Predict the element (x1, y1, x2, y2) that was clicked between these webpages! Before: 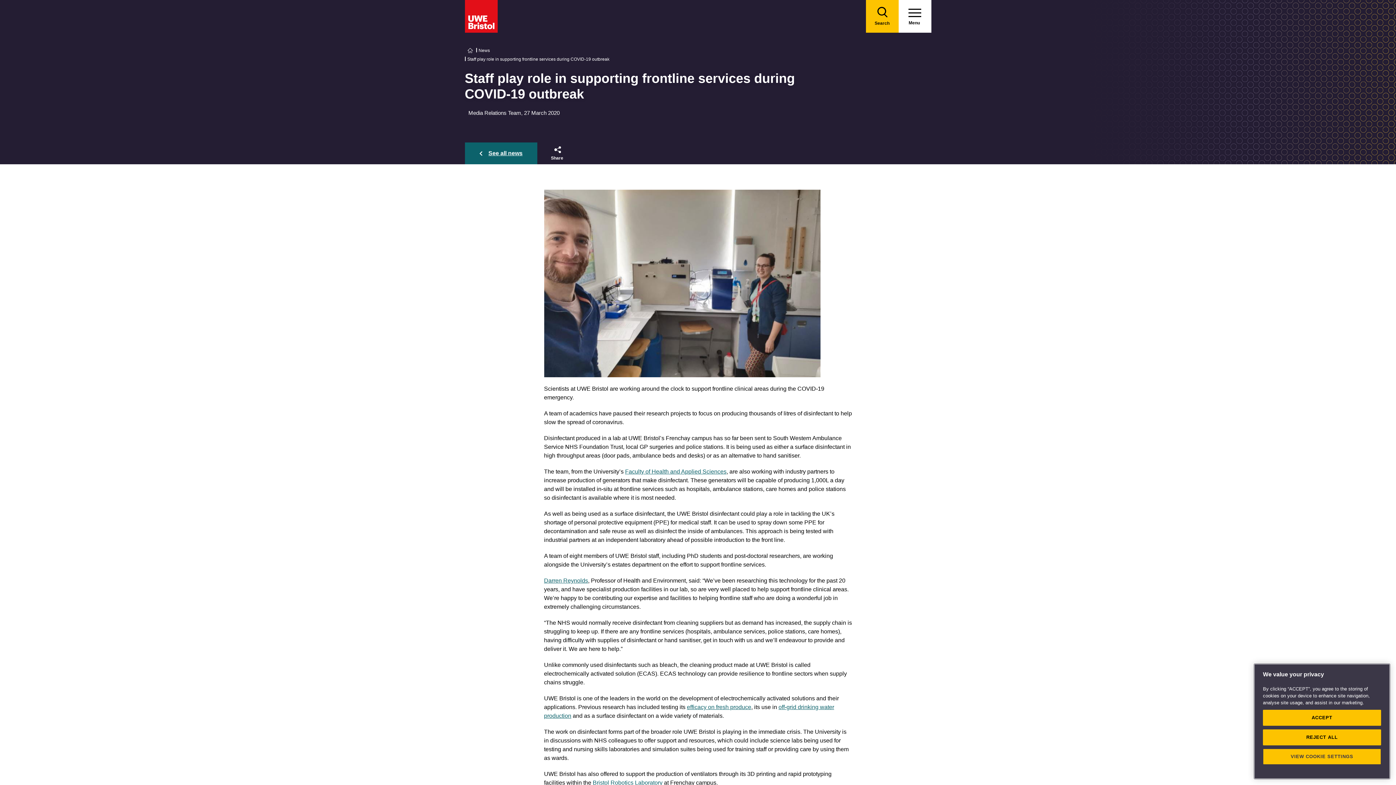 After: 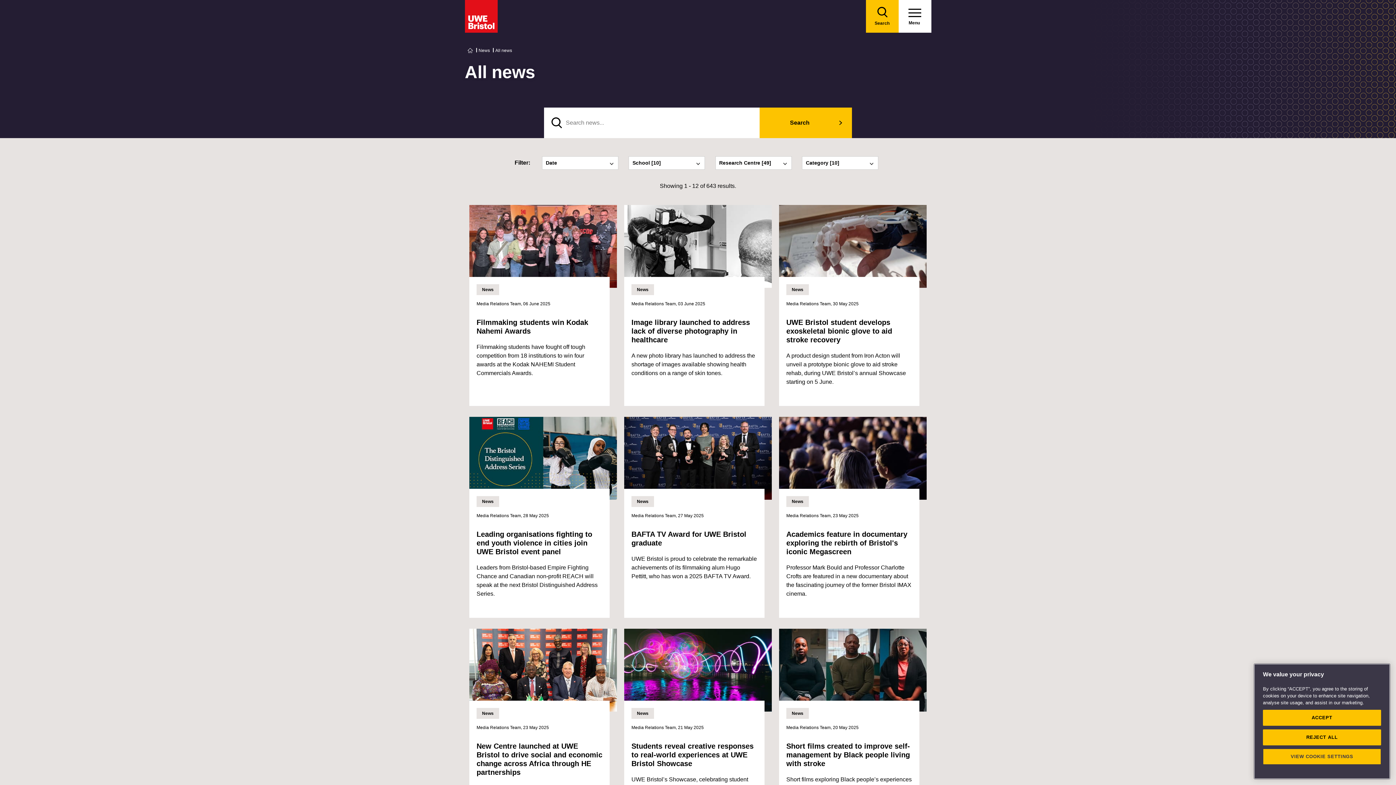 Action: label: See all news bbox: (464, 142, 537, 164)